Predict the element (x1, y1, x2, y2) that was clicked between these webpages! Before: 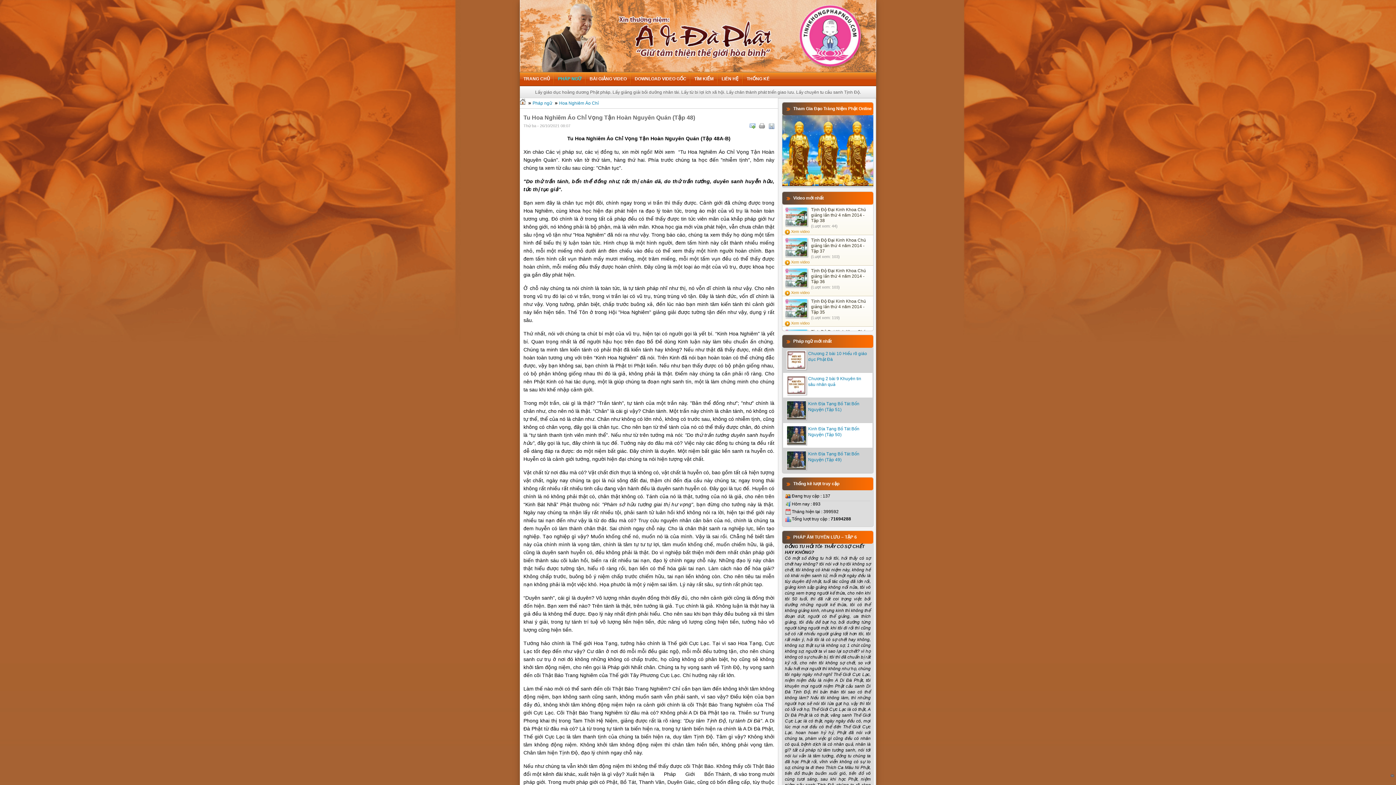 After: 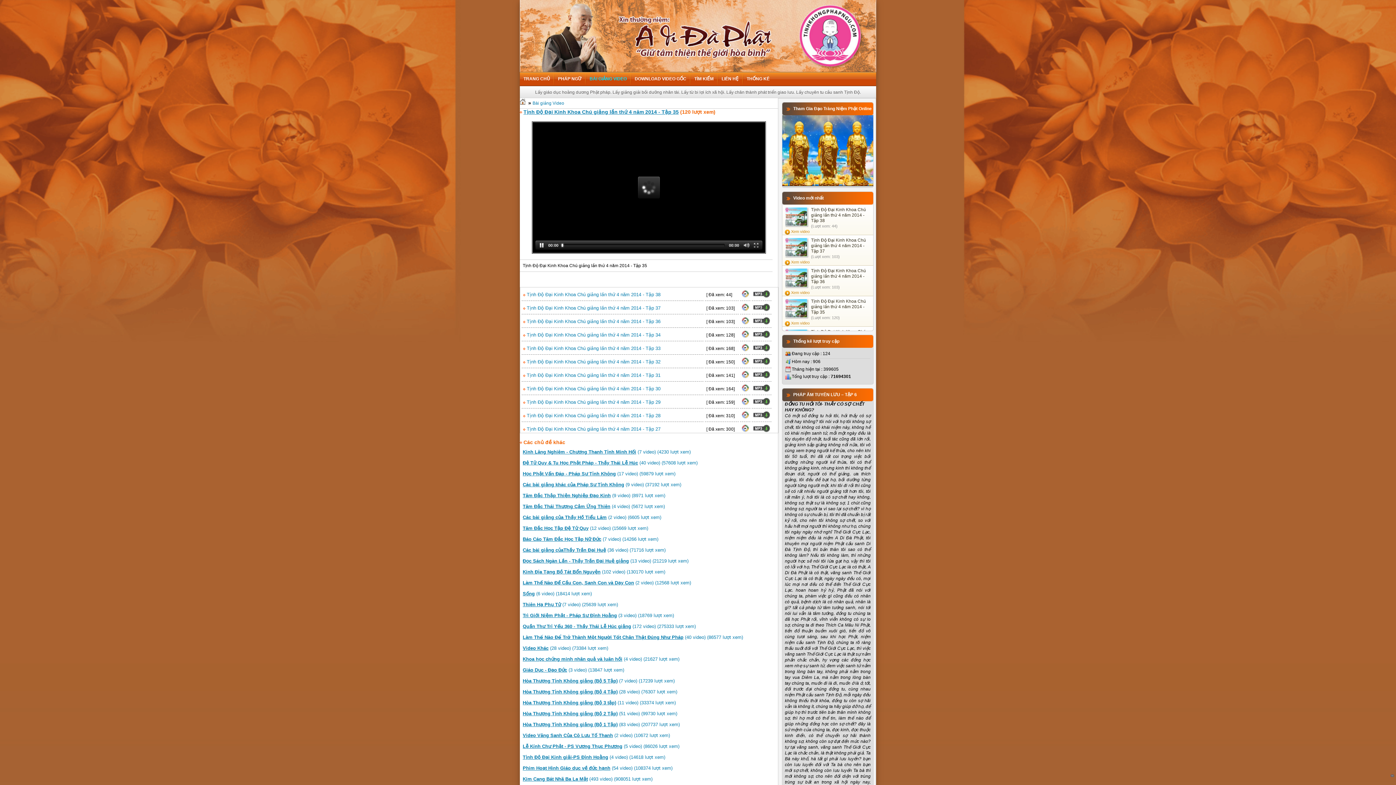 Action: label: Xem video bbox: (791, 321, 809, 325)